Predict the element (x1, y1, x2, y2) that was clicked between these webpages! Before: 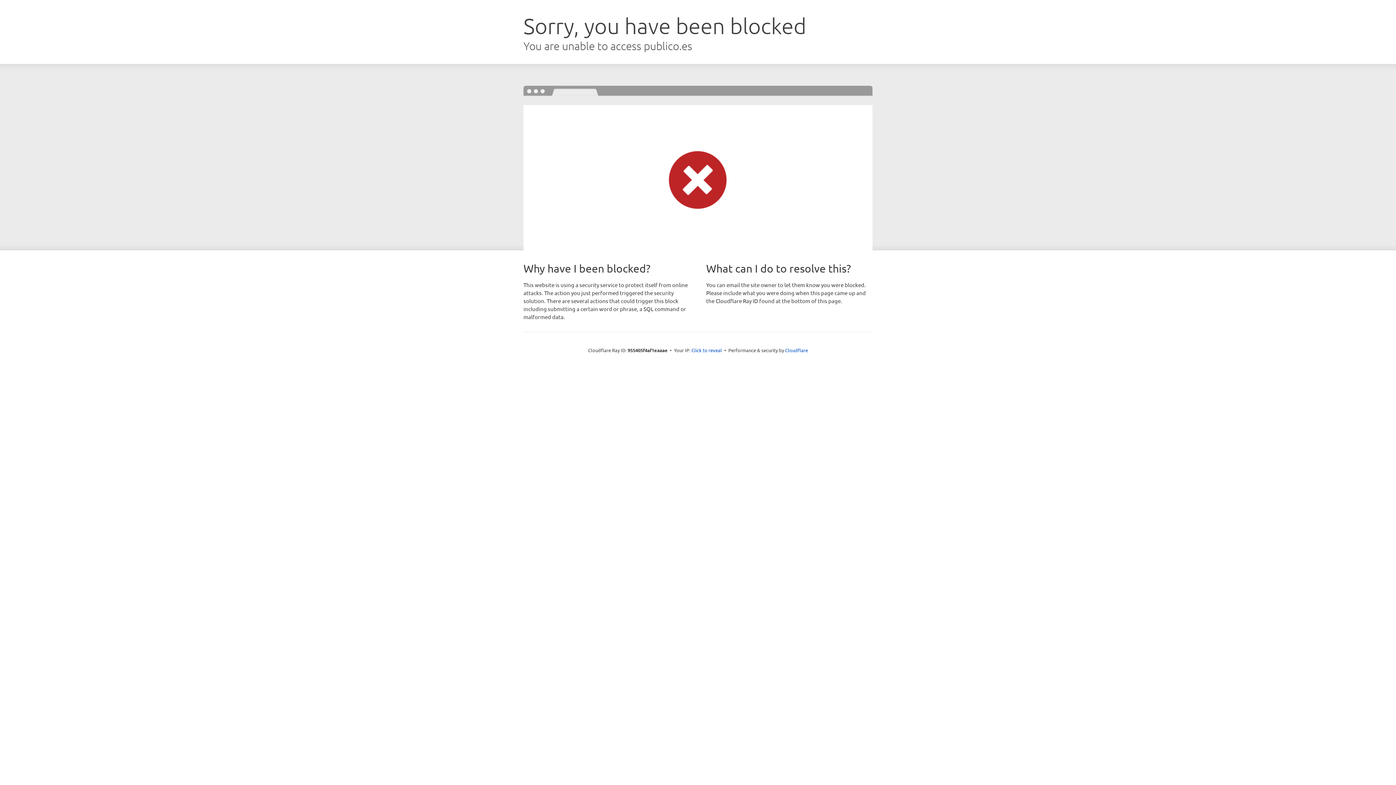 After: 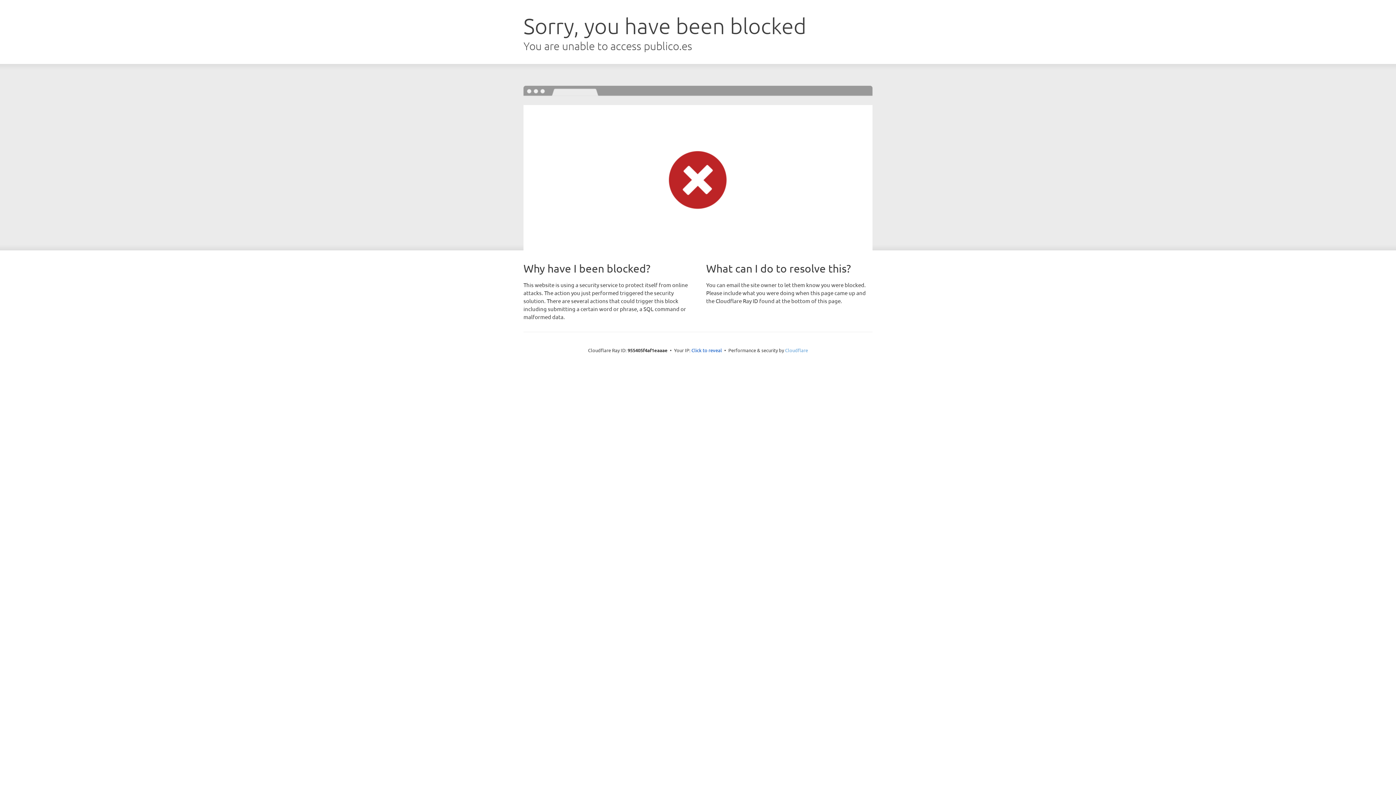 Action: label: Cloudflare bbox: (785, 347, 808, 353)